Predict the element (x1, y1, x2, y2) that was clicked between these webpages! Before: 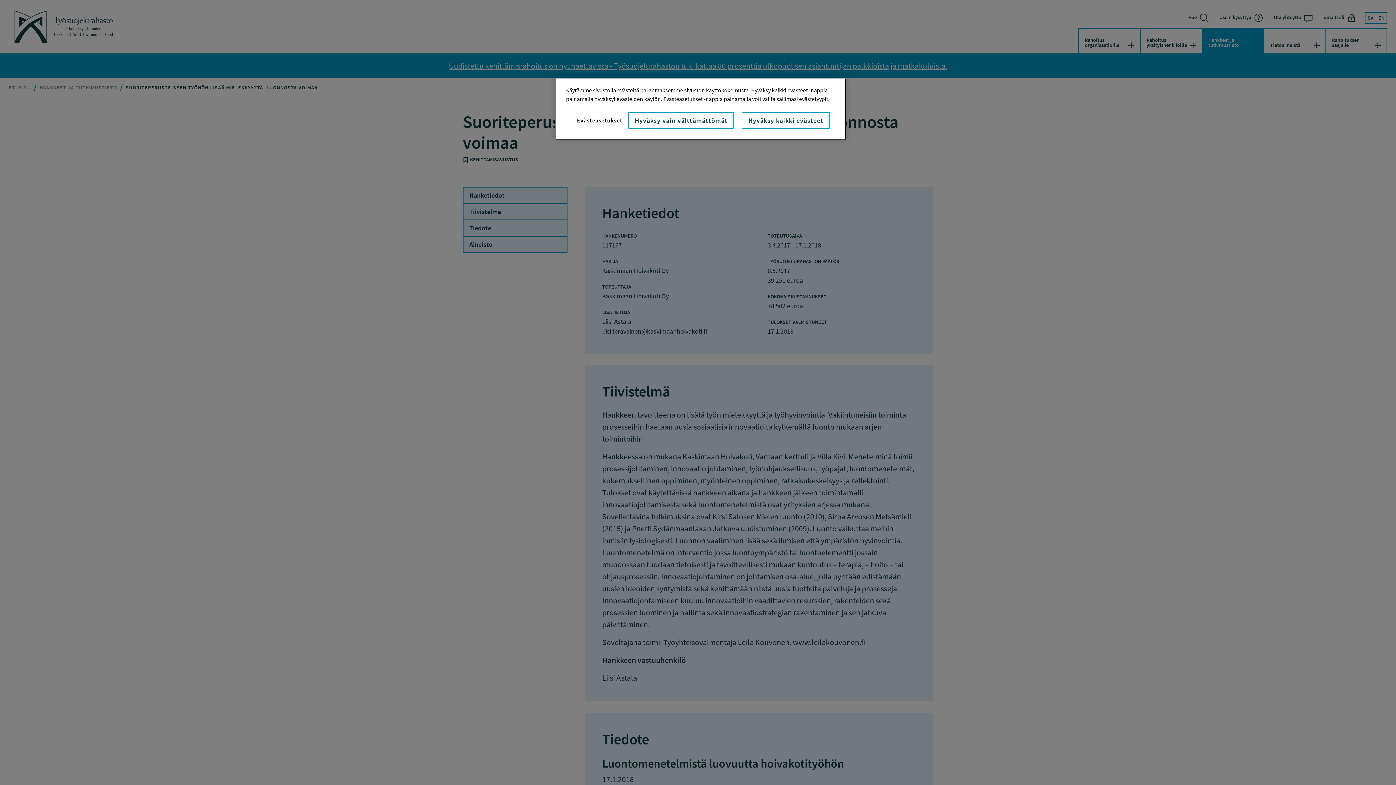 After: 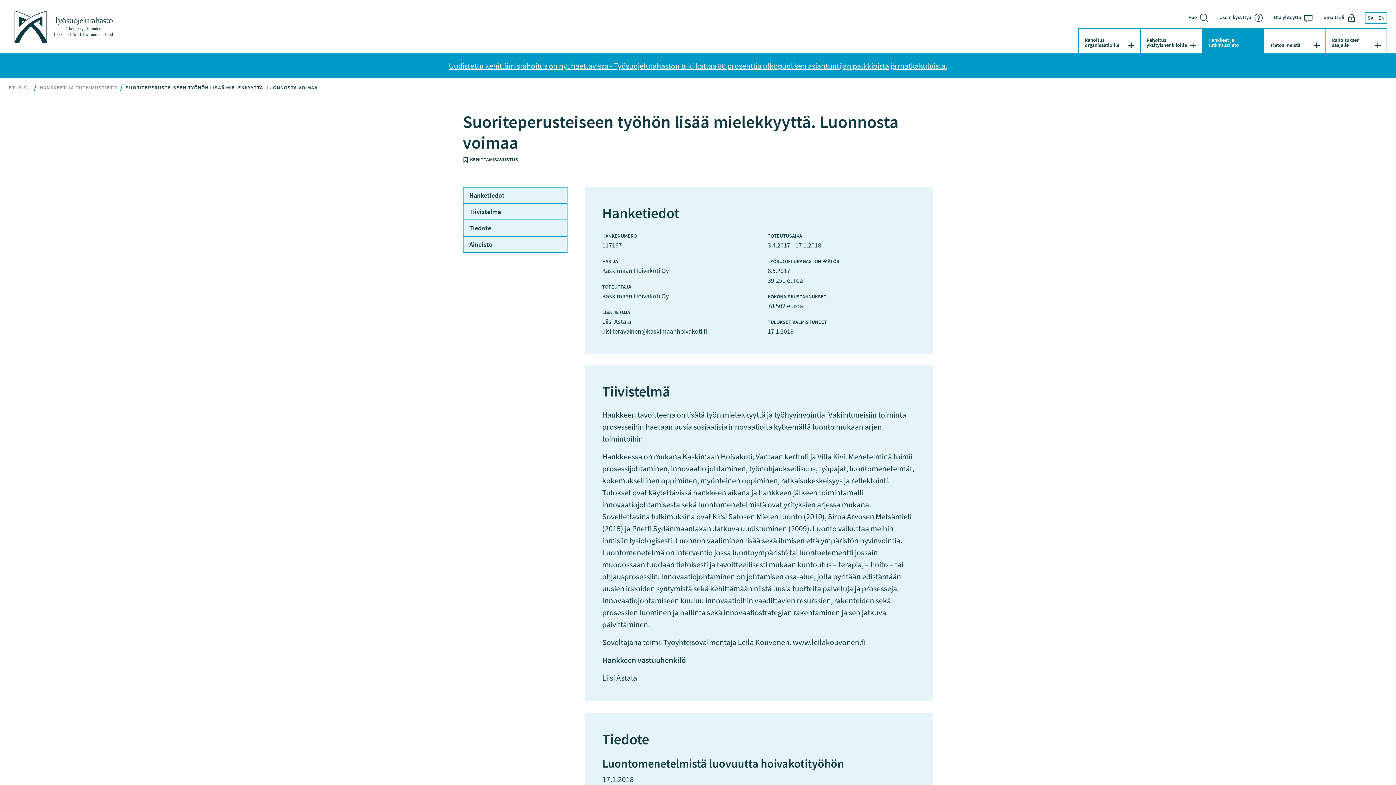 Action: bbox: (741, 112, 830, 128) label: Hyväksy kaikki evästeet